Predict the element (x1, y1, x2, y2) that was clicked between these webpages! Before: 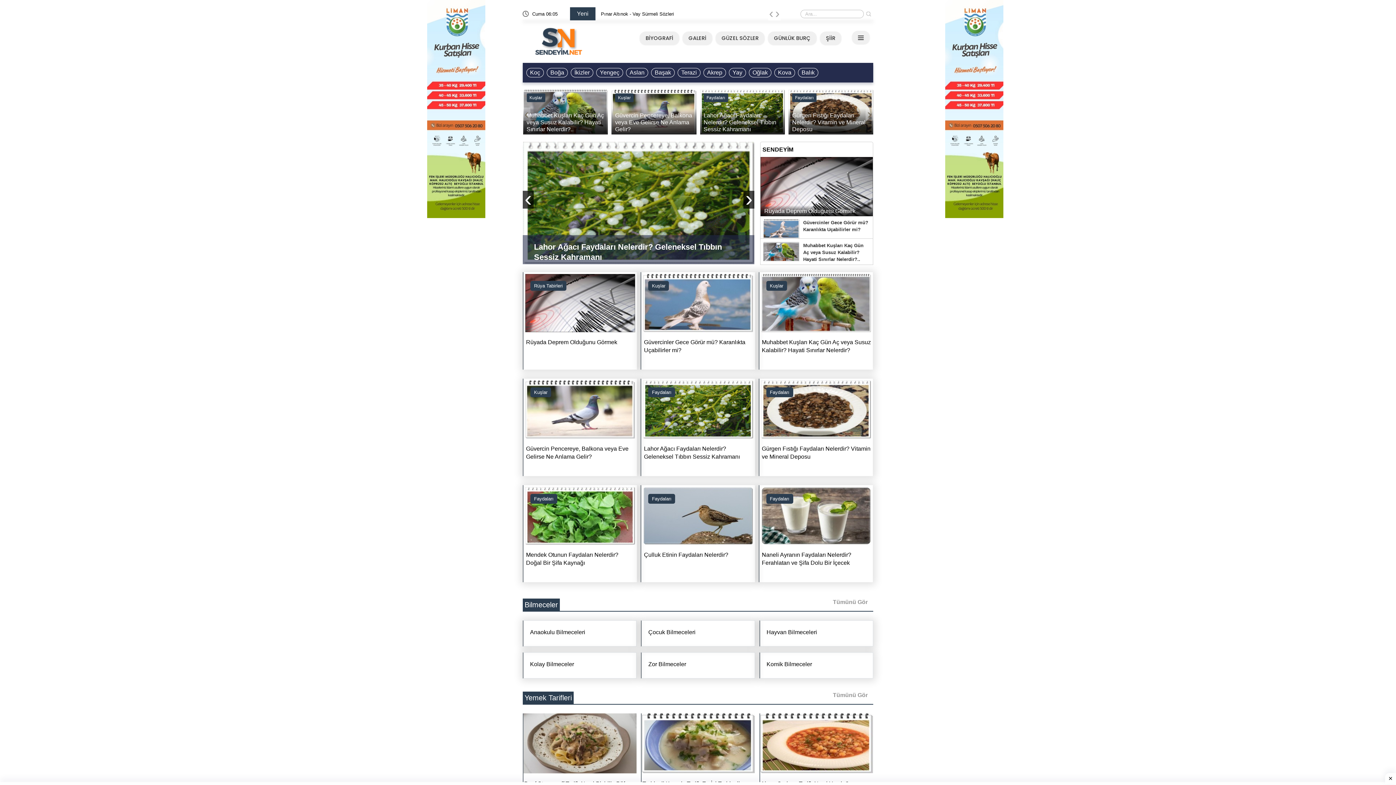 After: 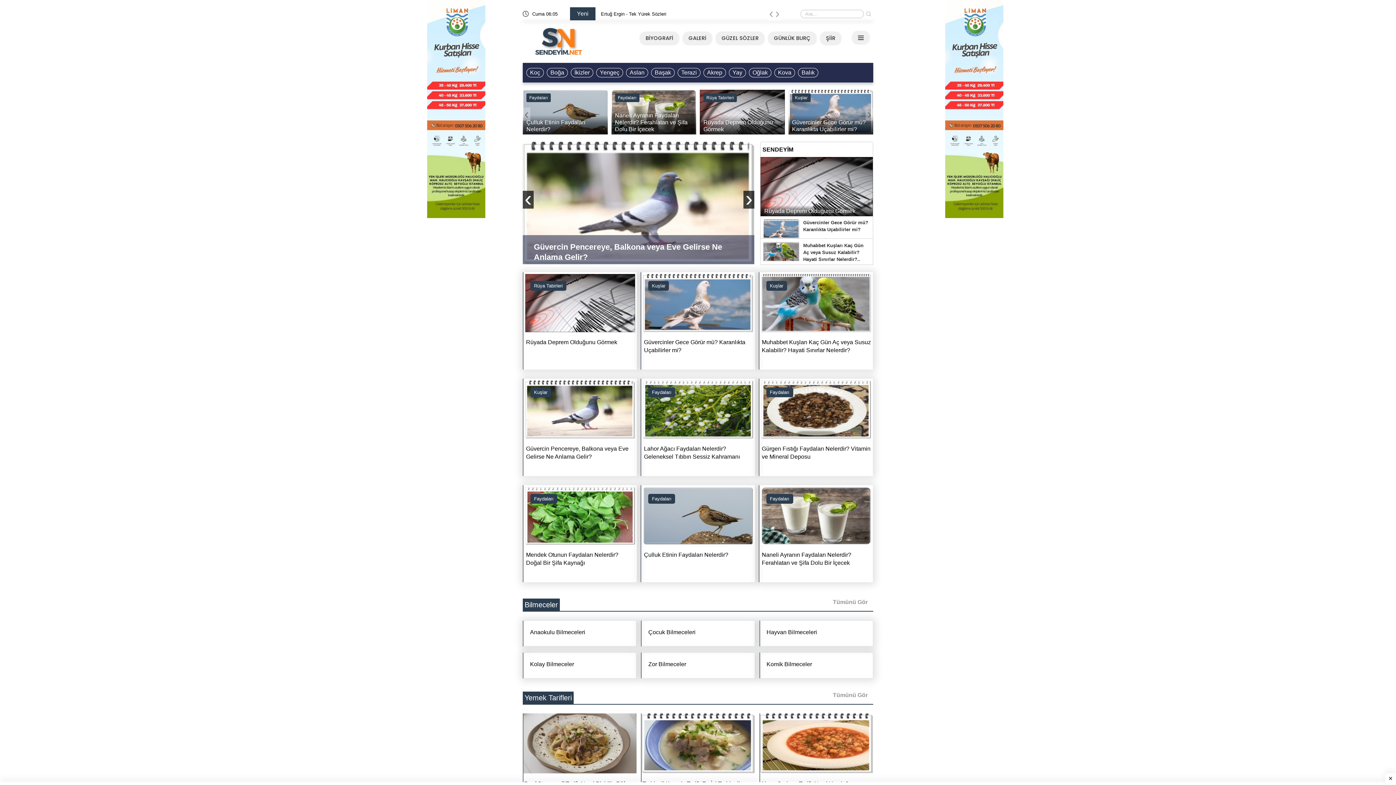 Action: label: Faydaları bbox: (525, 487, 635, 545)